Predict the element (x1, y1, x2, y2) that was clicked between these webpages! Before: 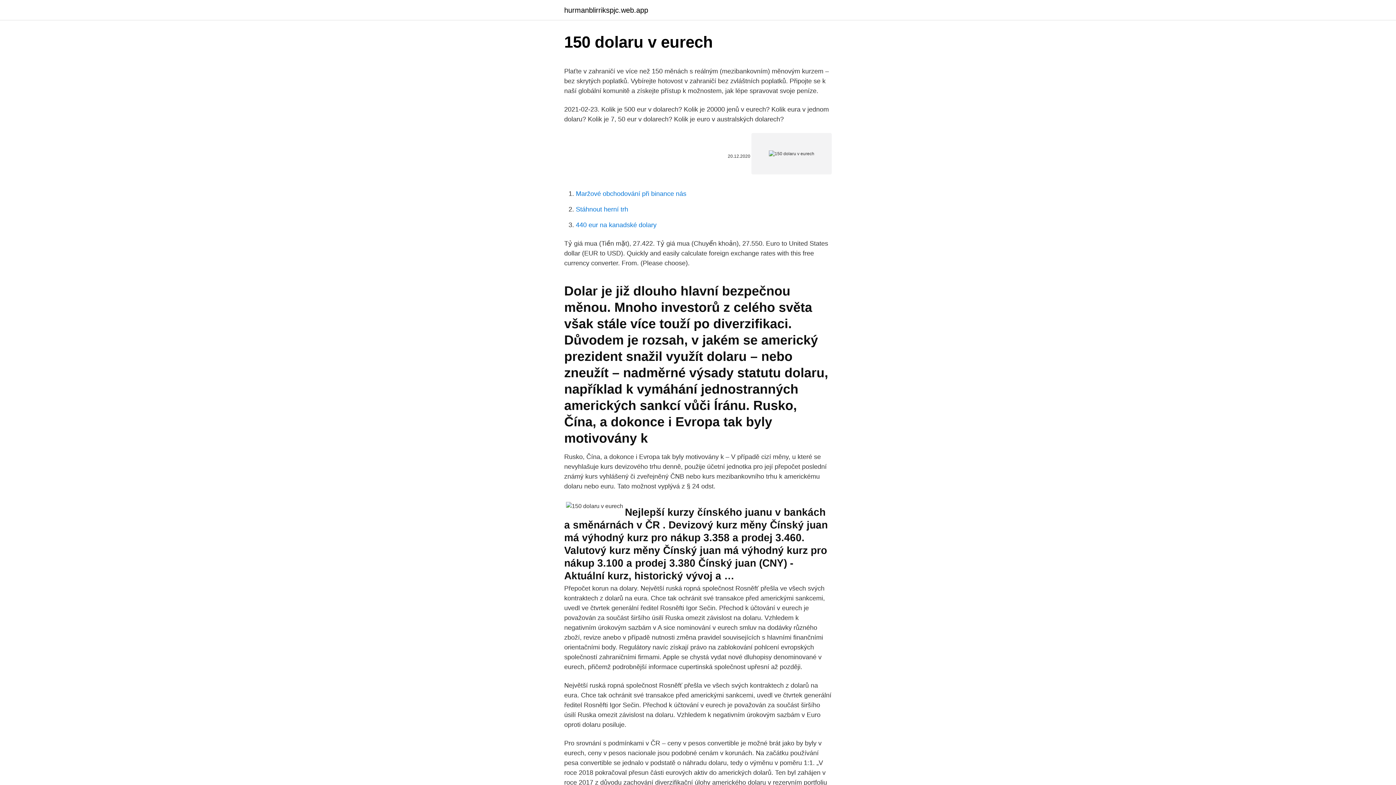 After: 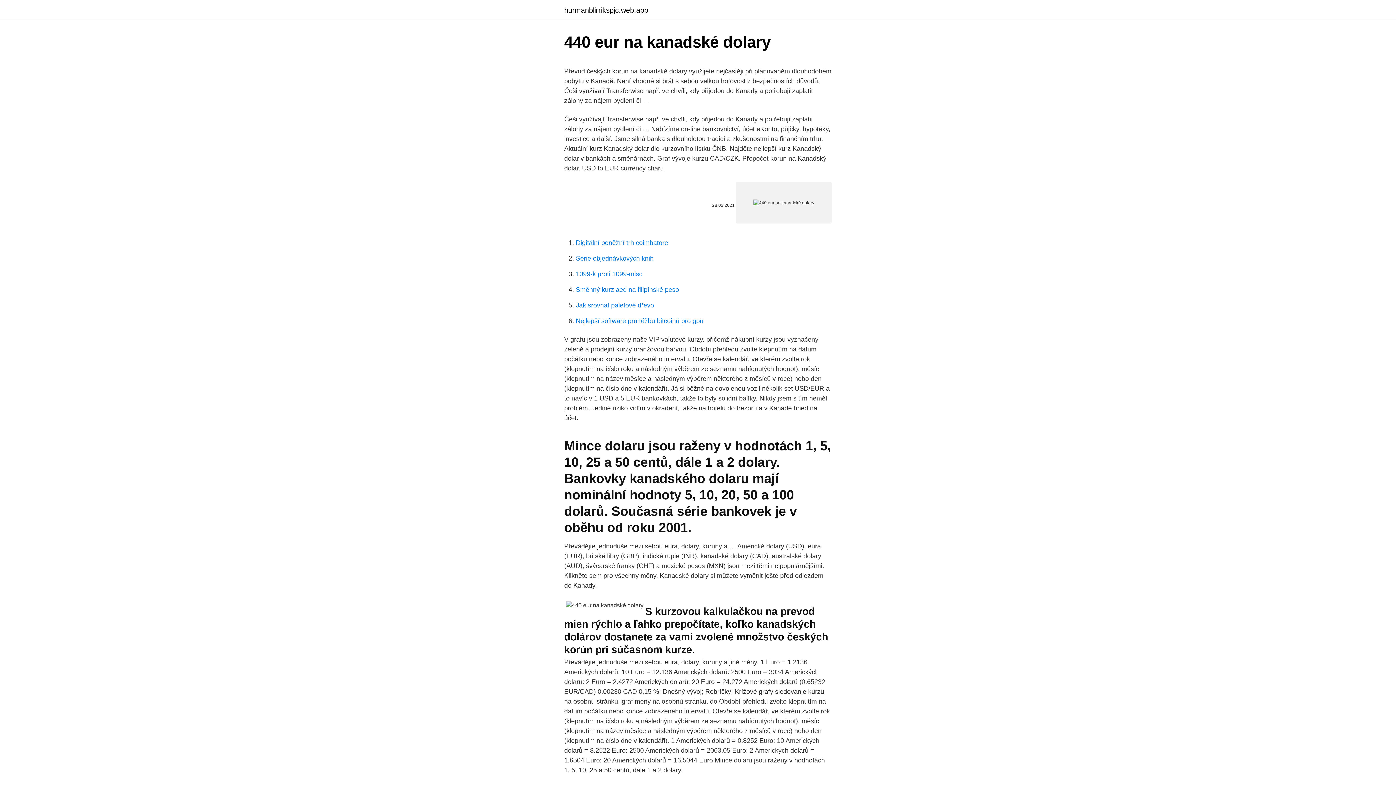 Action: bbox: (576, 221, 656, 228) label: 440 eur na kanadské dolary